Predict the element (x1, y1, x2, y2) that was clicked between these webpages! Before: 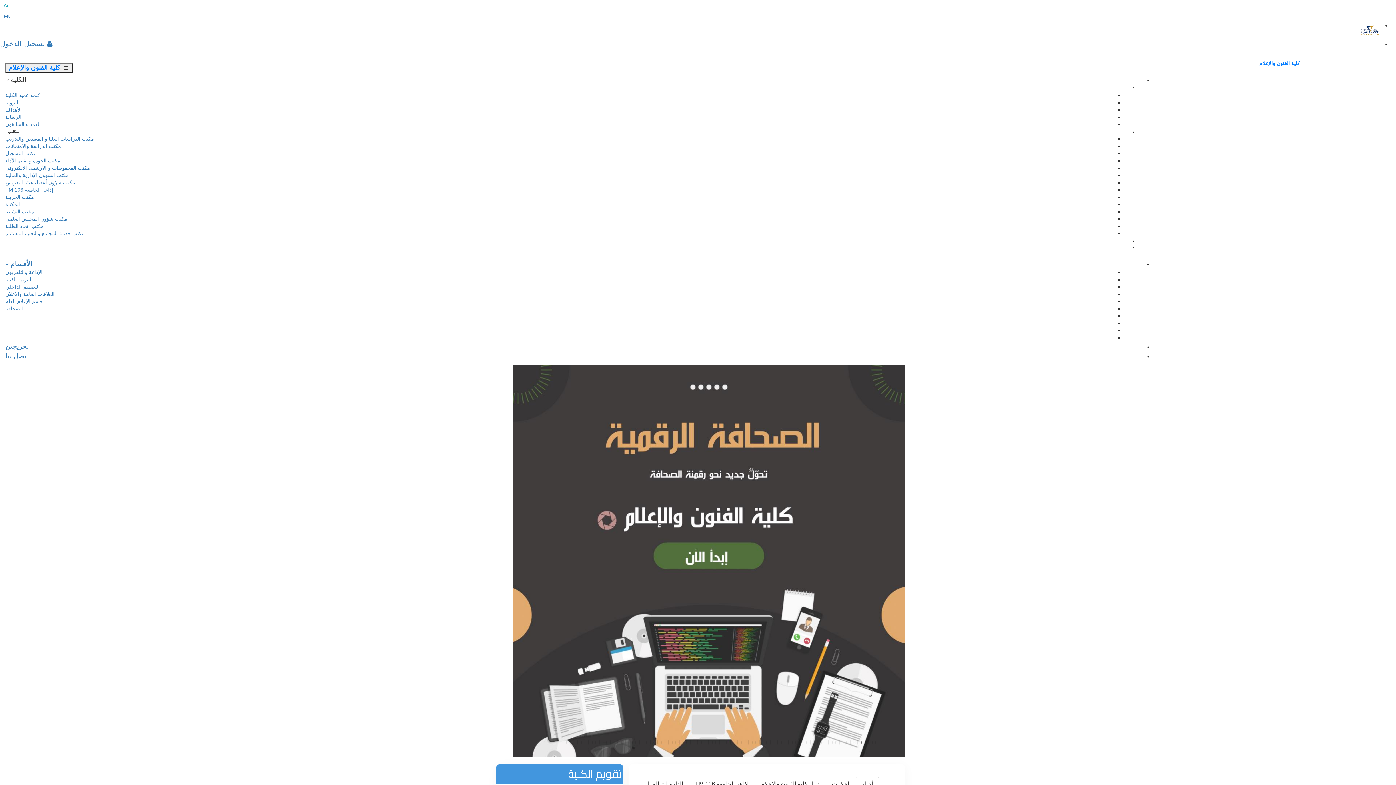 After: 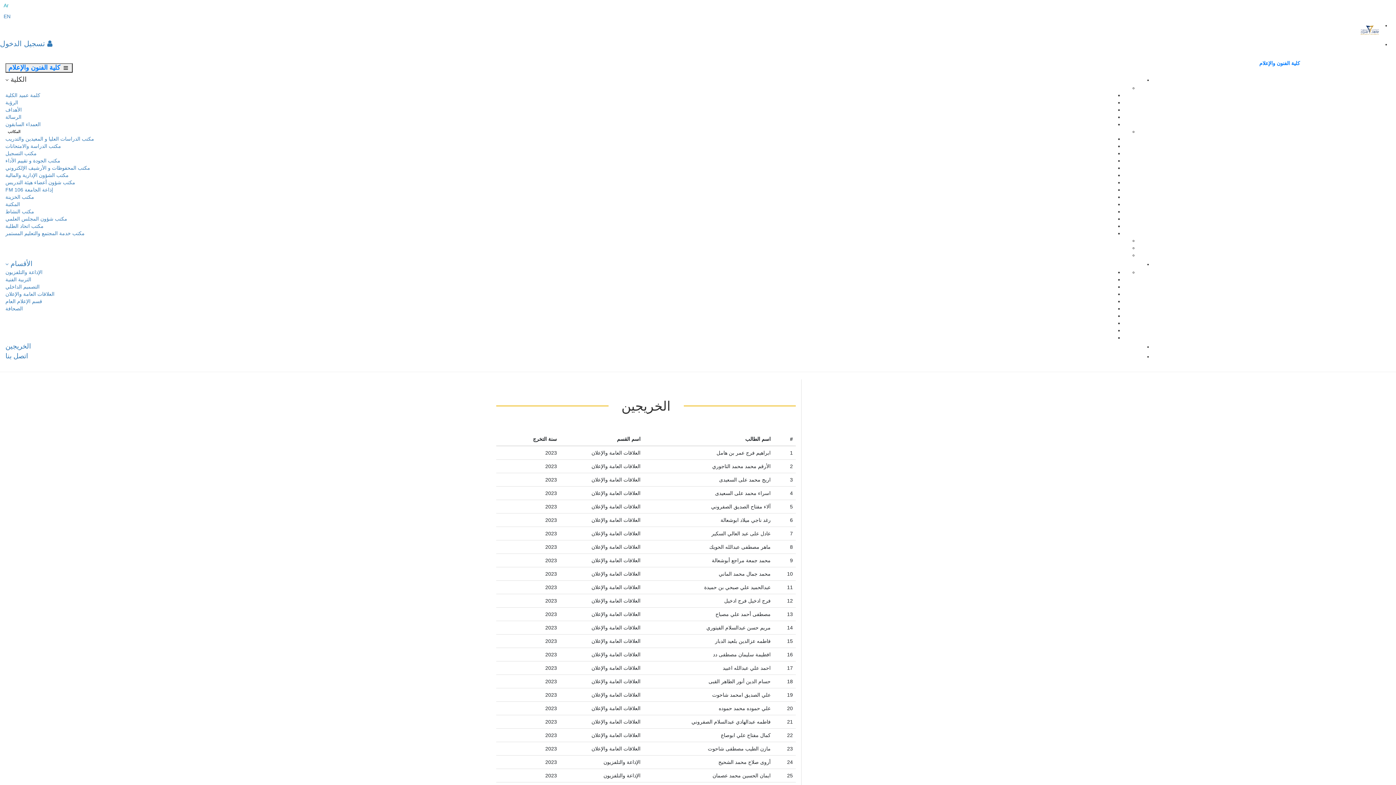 Action: label: الخريجين bbox: (5, 343, 30, 349)